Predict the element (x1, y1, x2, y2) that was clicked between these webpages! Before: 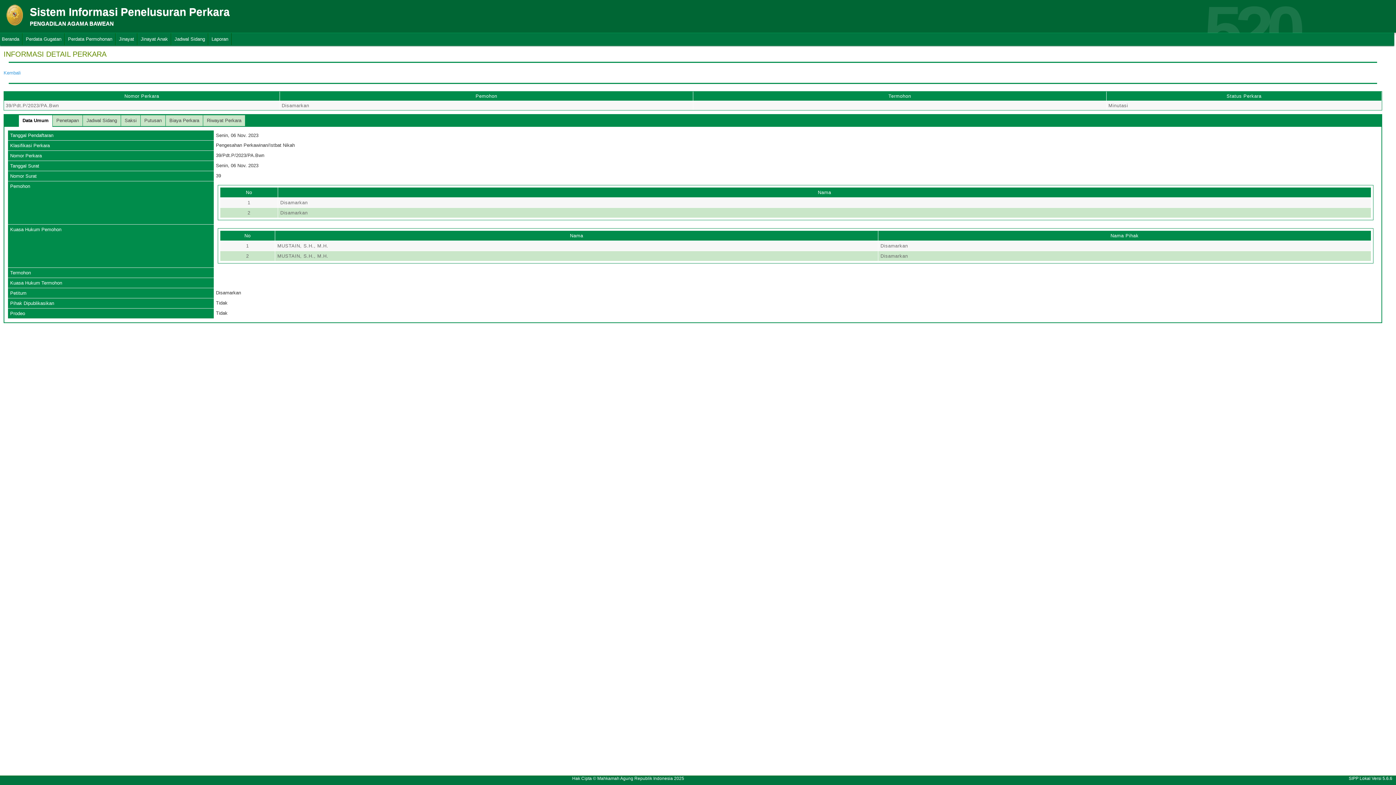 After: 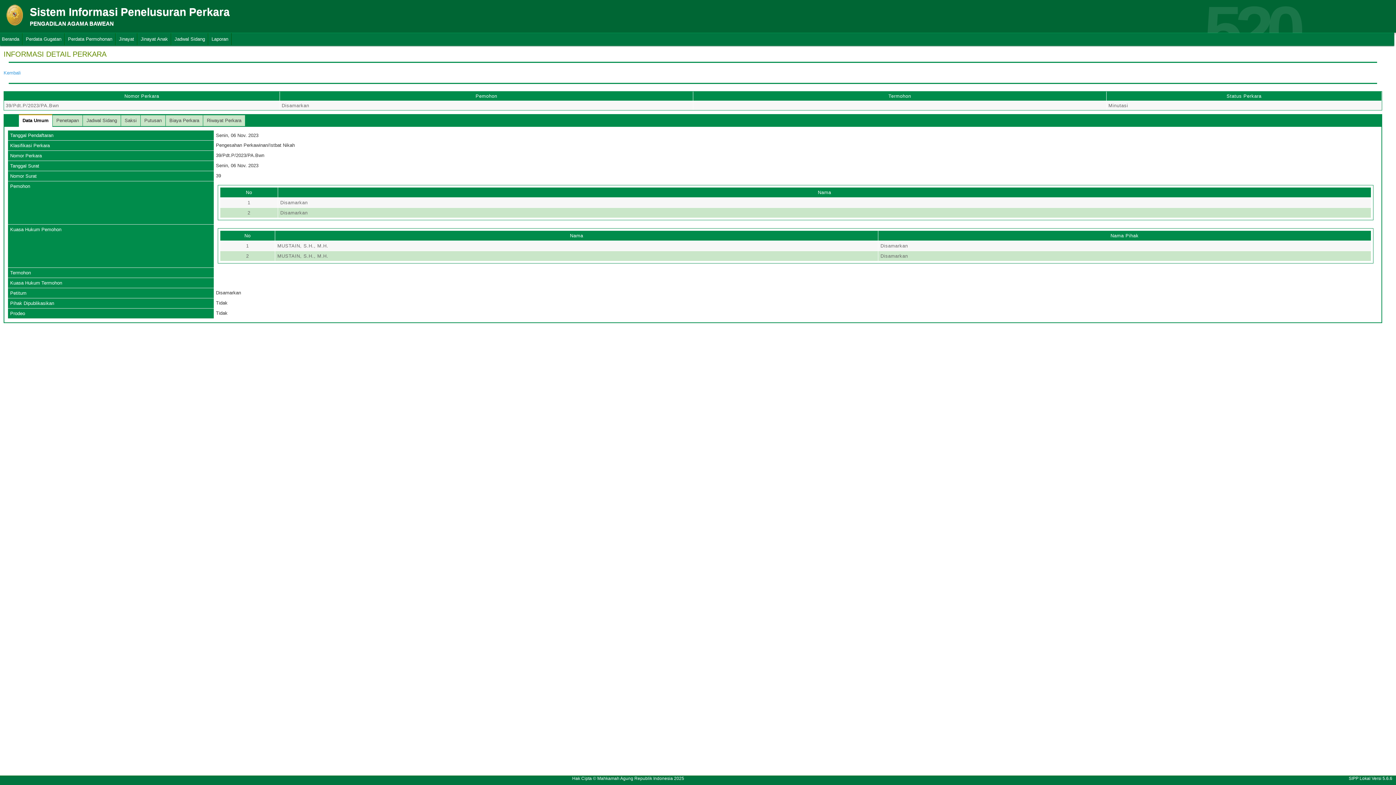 Action: label: Data Umum bbox: (18, 115, 52, 126)